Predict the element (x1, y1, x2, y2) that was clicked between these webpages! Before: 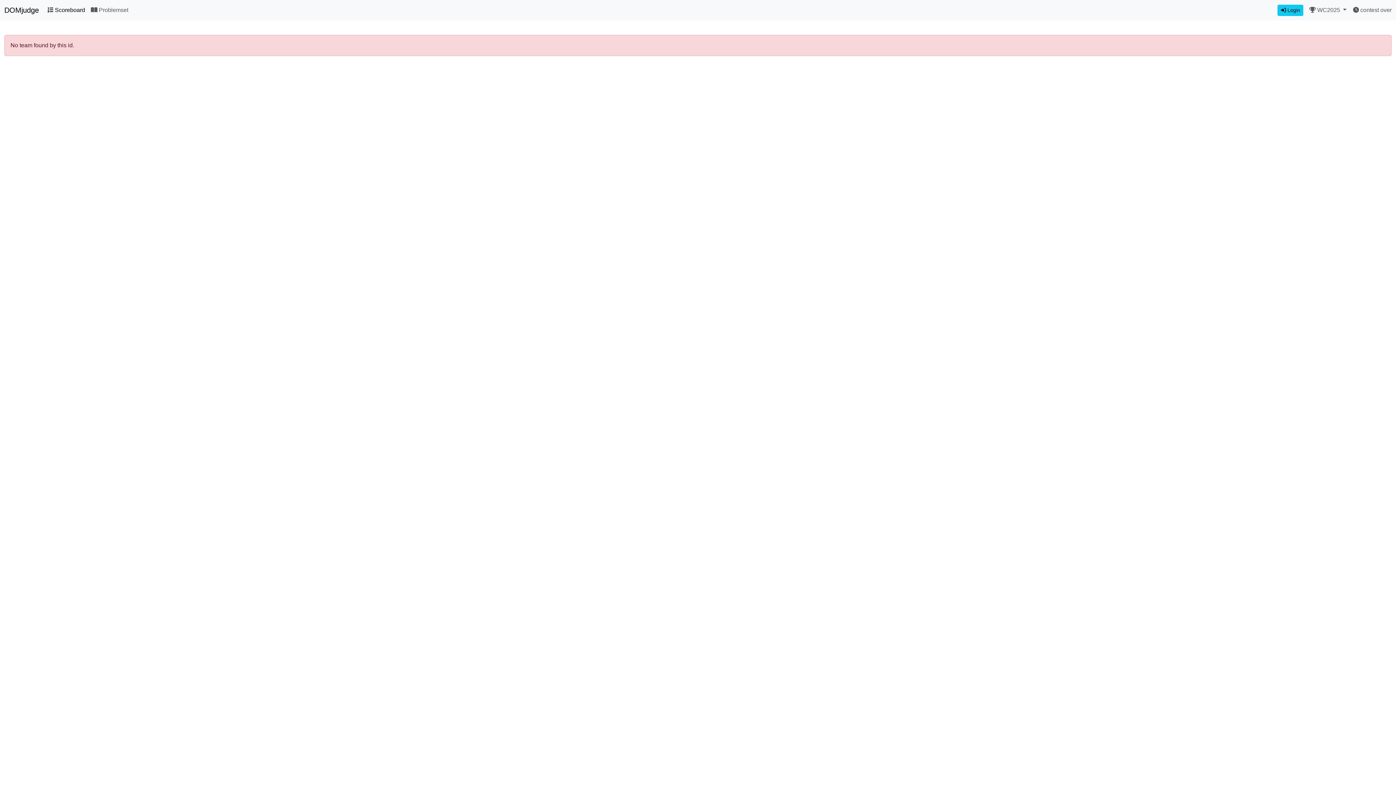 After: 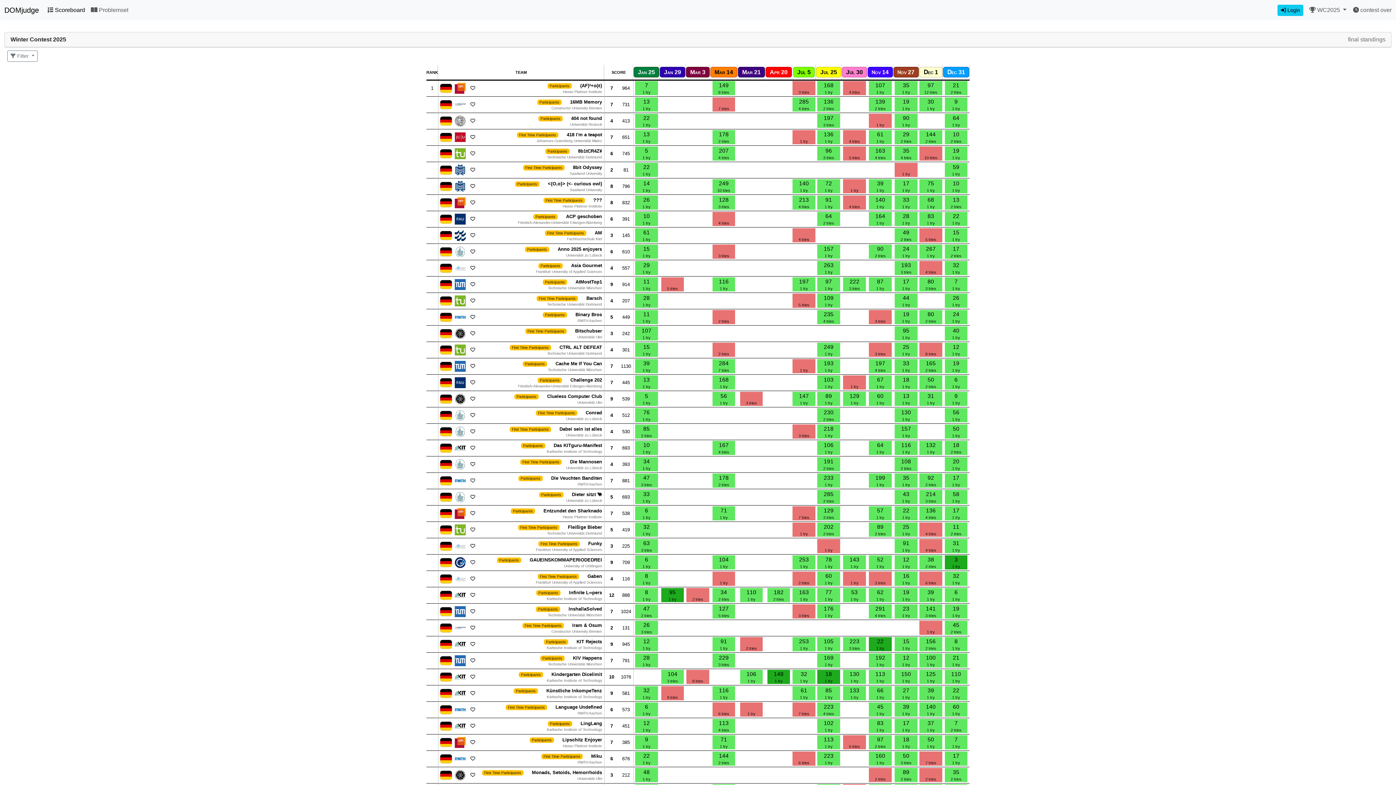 Action: bbox: (4, 2, 38, 17) label: DOMjudge